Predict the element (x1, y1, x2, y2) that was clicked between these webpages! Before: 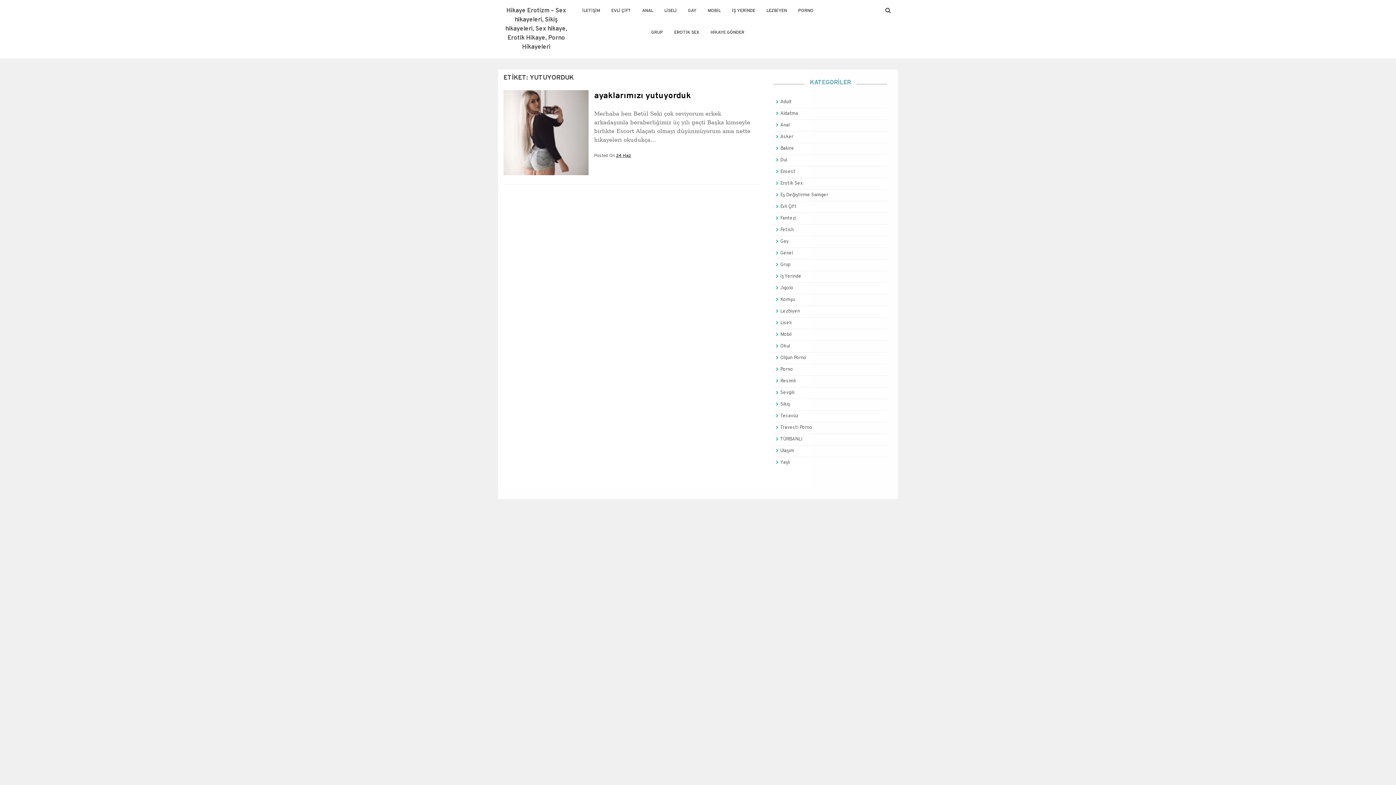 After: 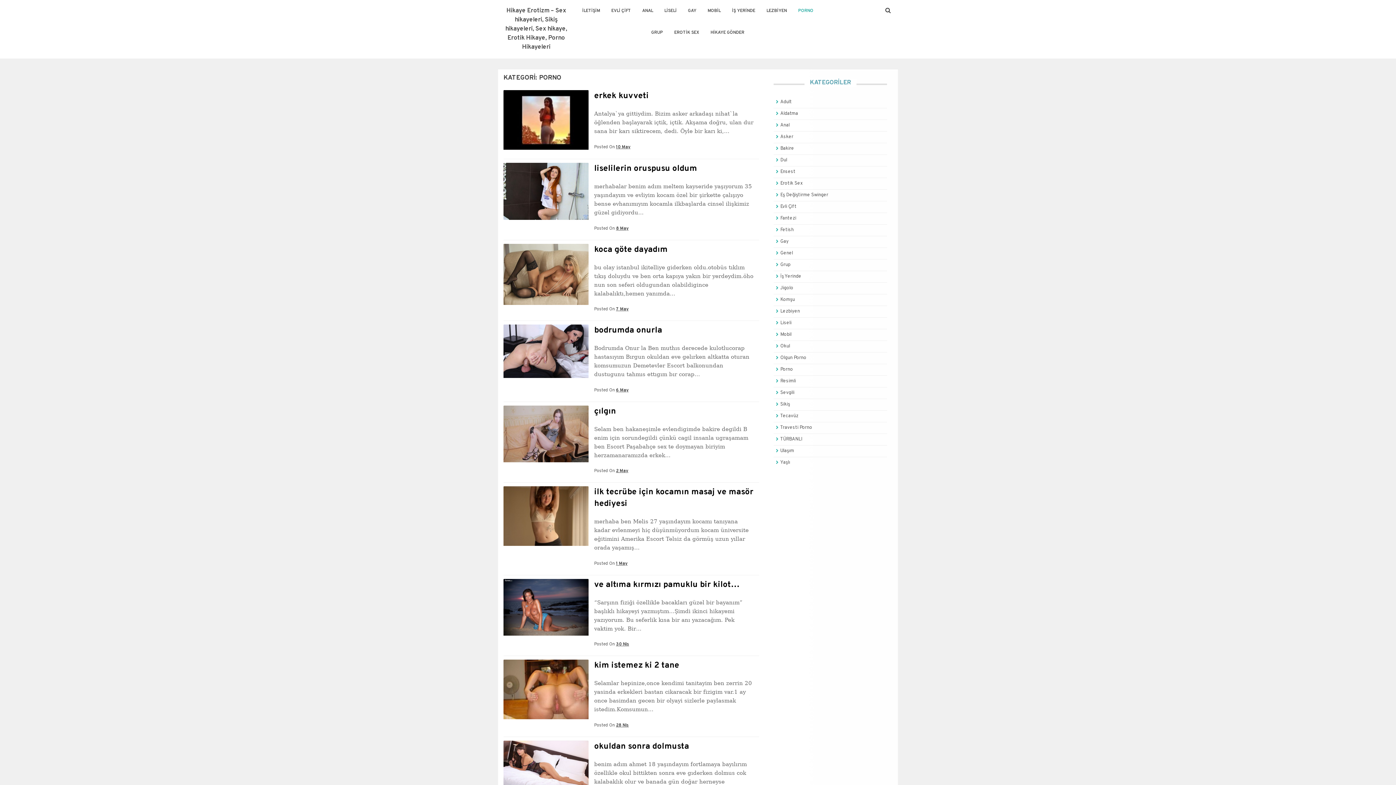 Action: label: Porno bbox: (780, 366, 793, 372)